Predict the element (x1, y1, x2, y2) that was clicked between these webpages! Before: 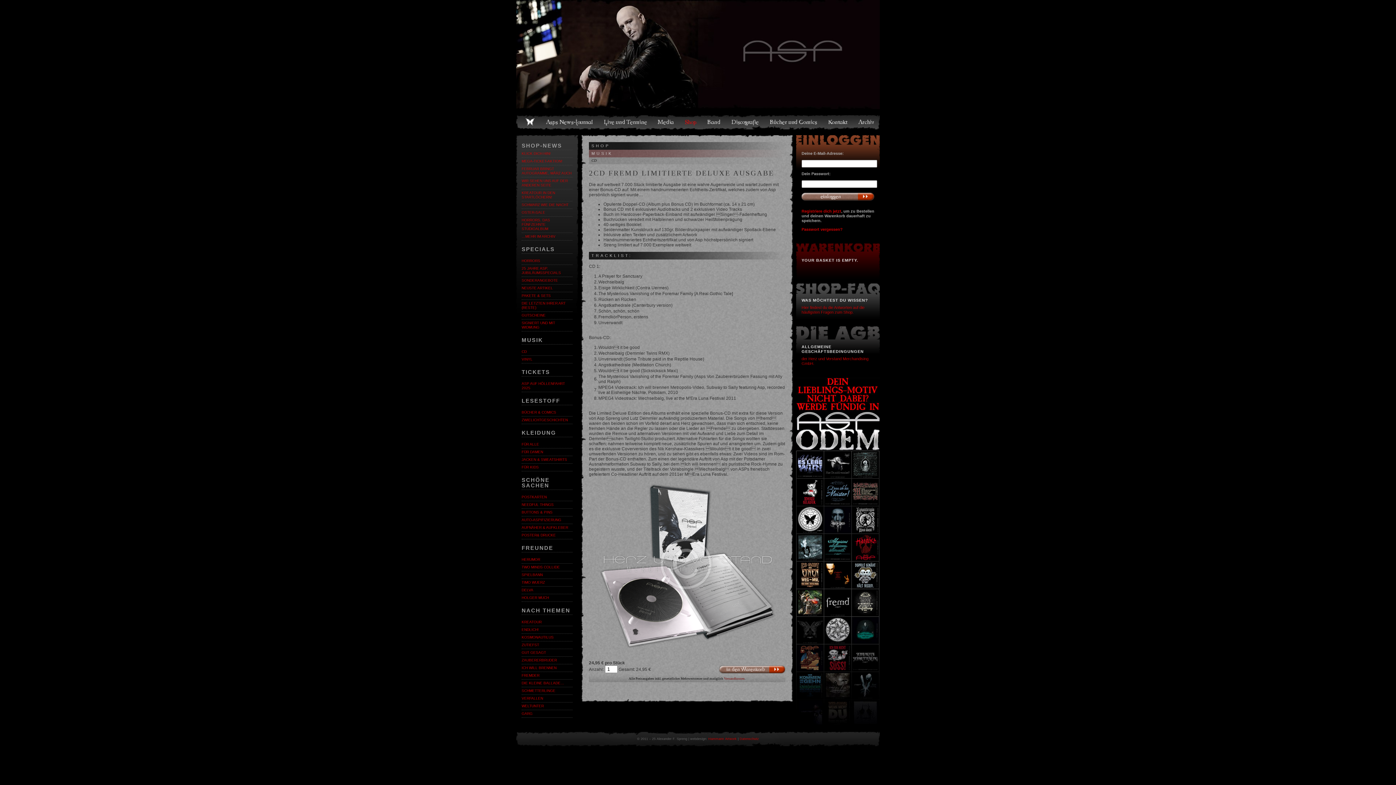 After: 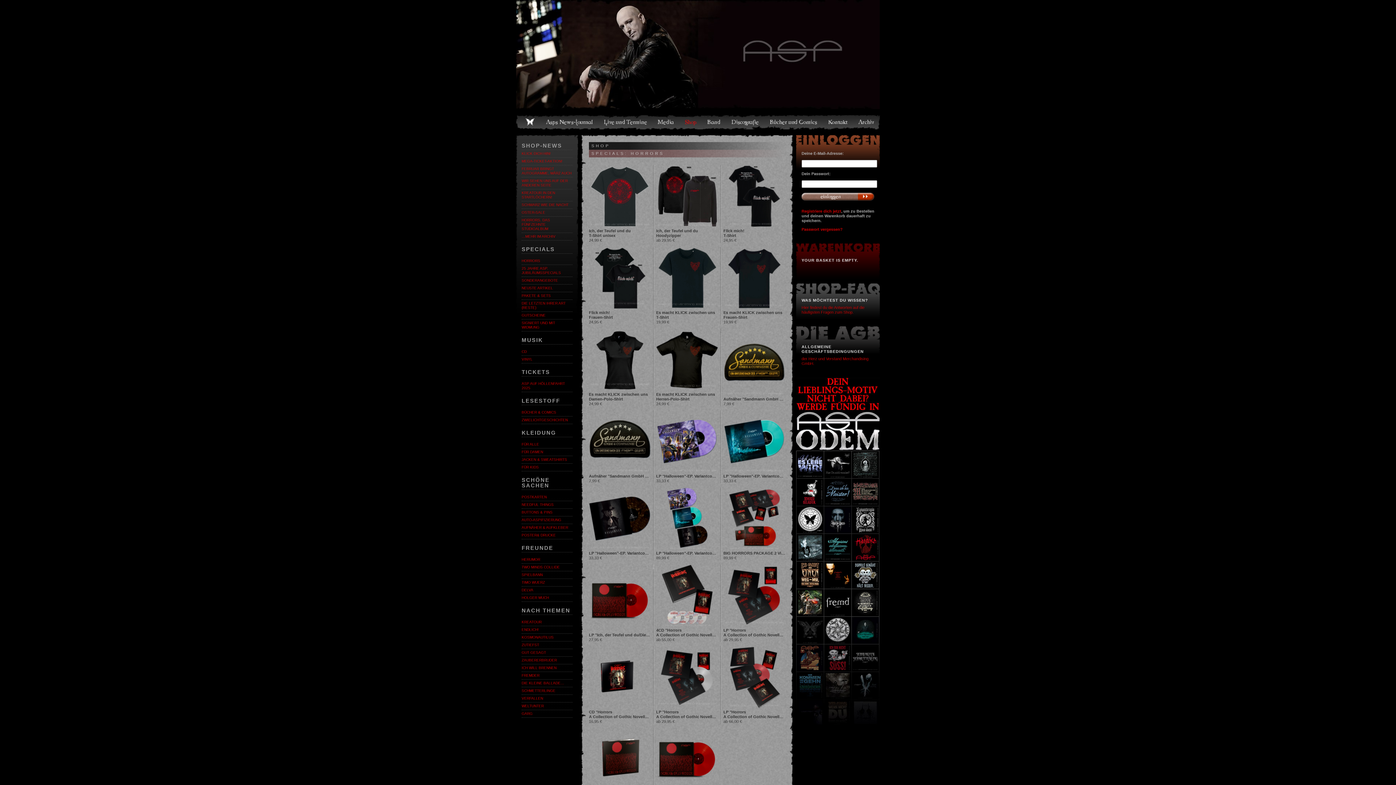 Action: label: HORRORS bbox: (521, 258, 572, 263)